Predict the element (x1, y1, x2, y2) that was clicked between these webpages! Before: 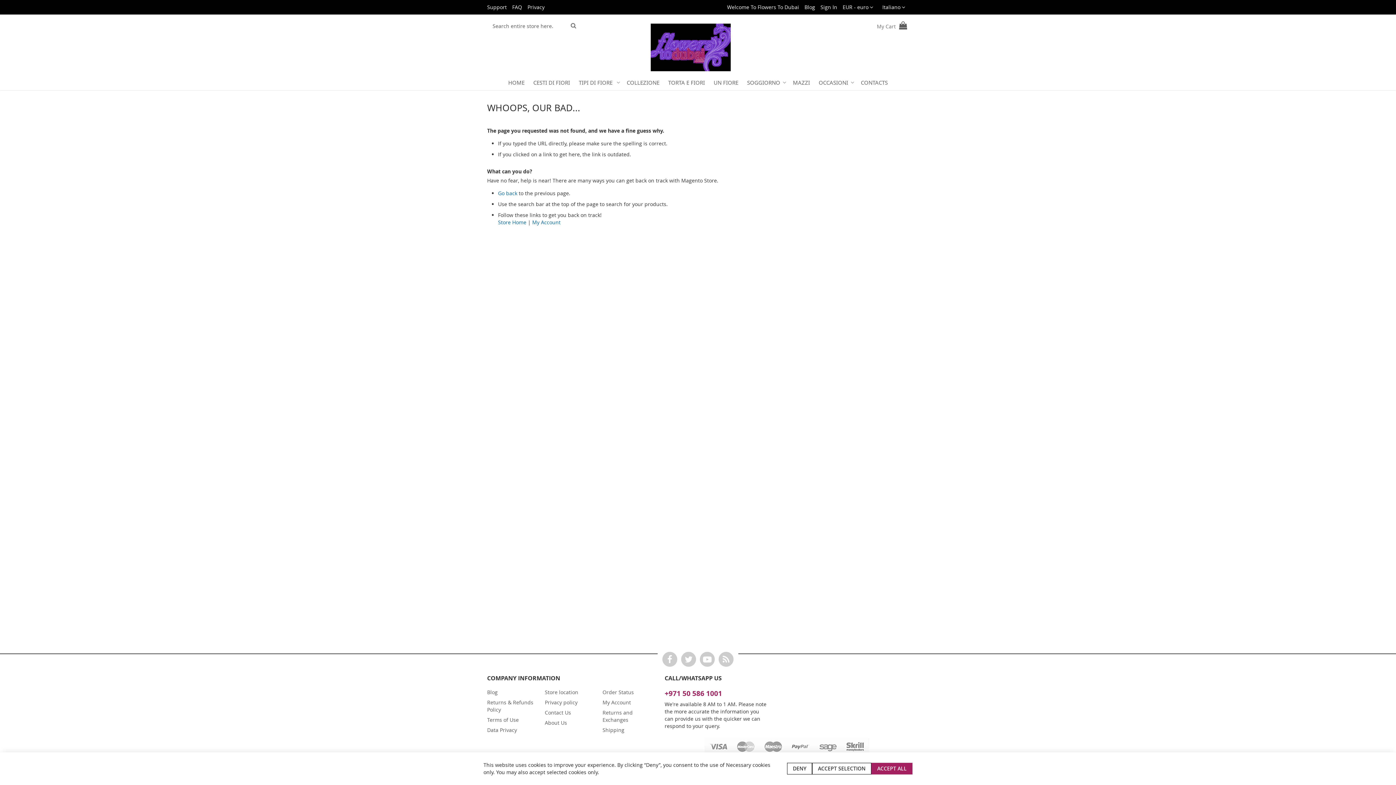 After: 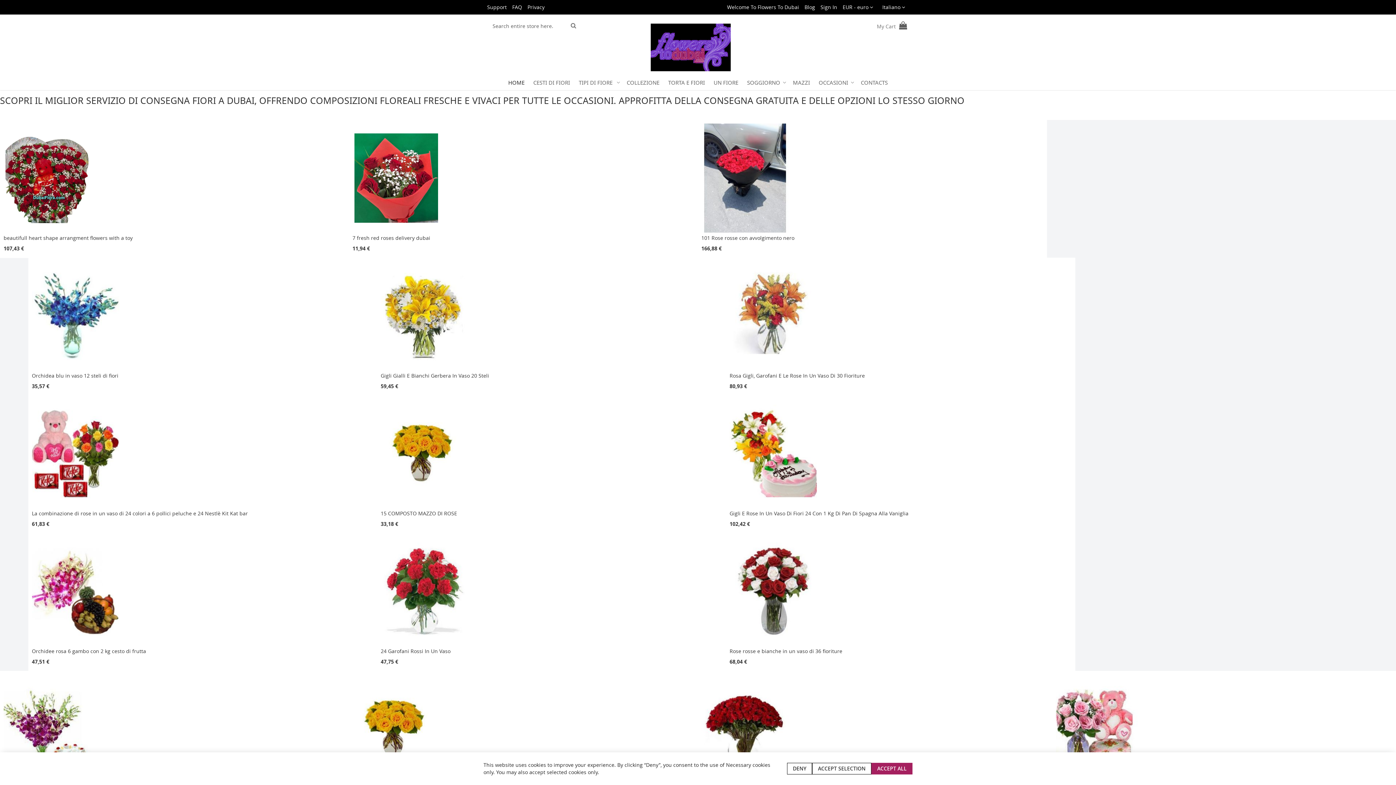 Action: bbox: (650, 23, 730, 73)